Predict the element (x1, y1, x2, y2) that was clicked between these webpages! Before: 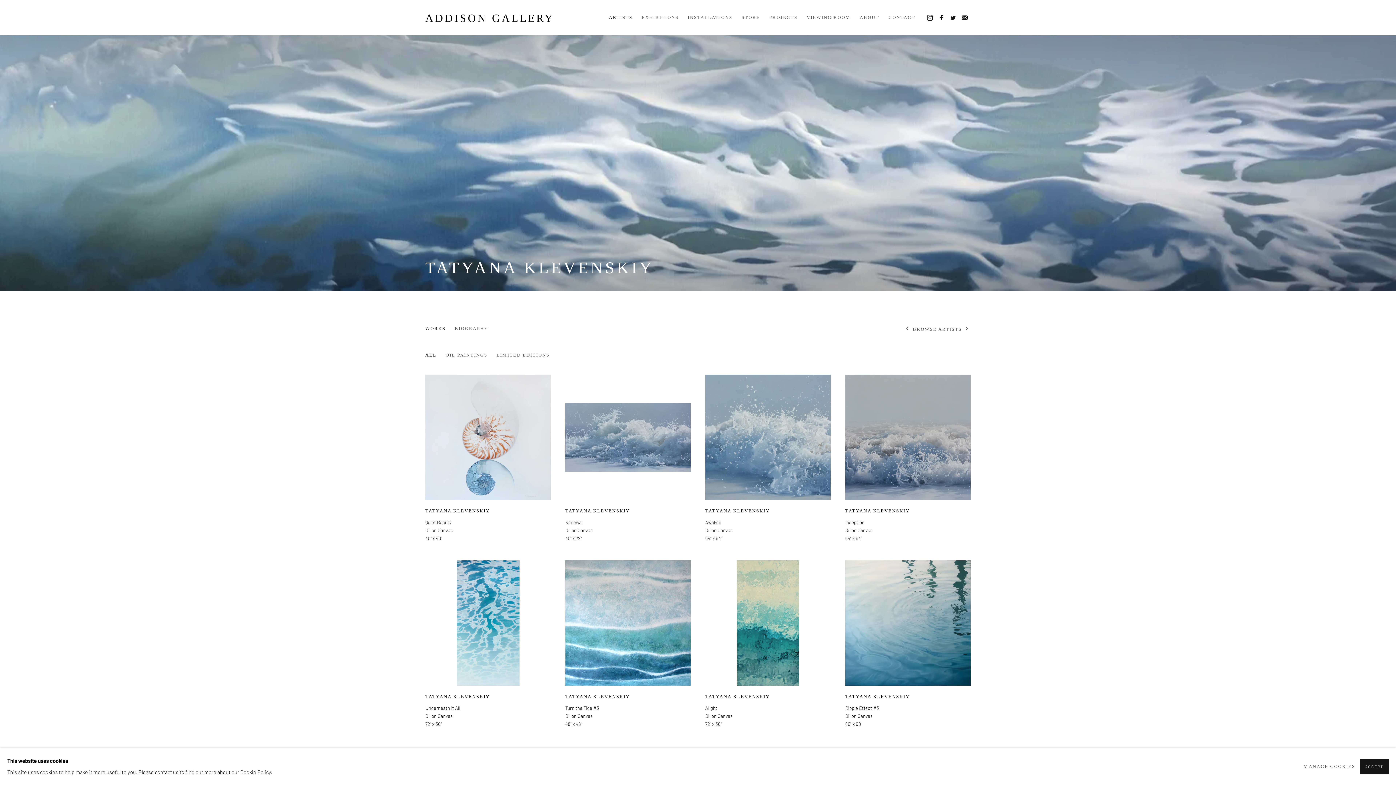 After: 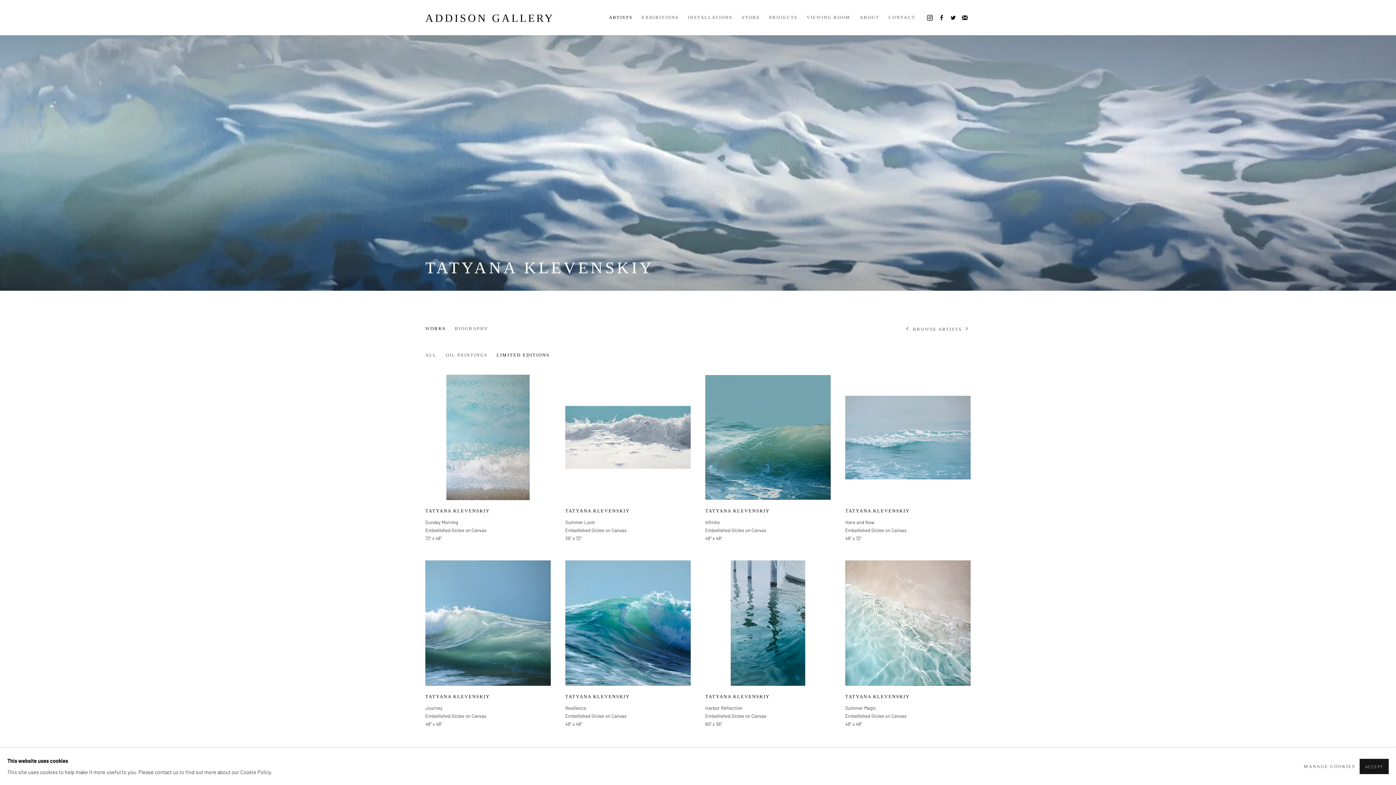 Action: label: LIMITED EDITIONS bbox: (496, 352, 549, 360)